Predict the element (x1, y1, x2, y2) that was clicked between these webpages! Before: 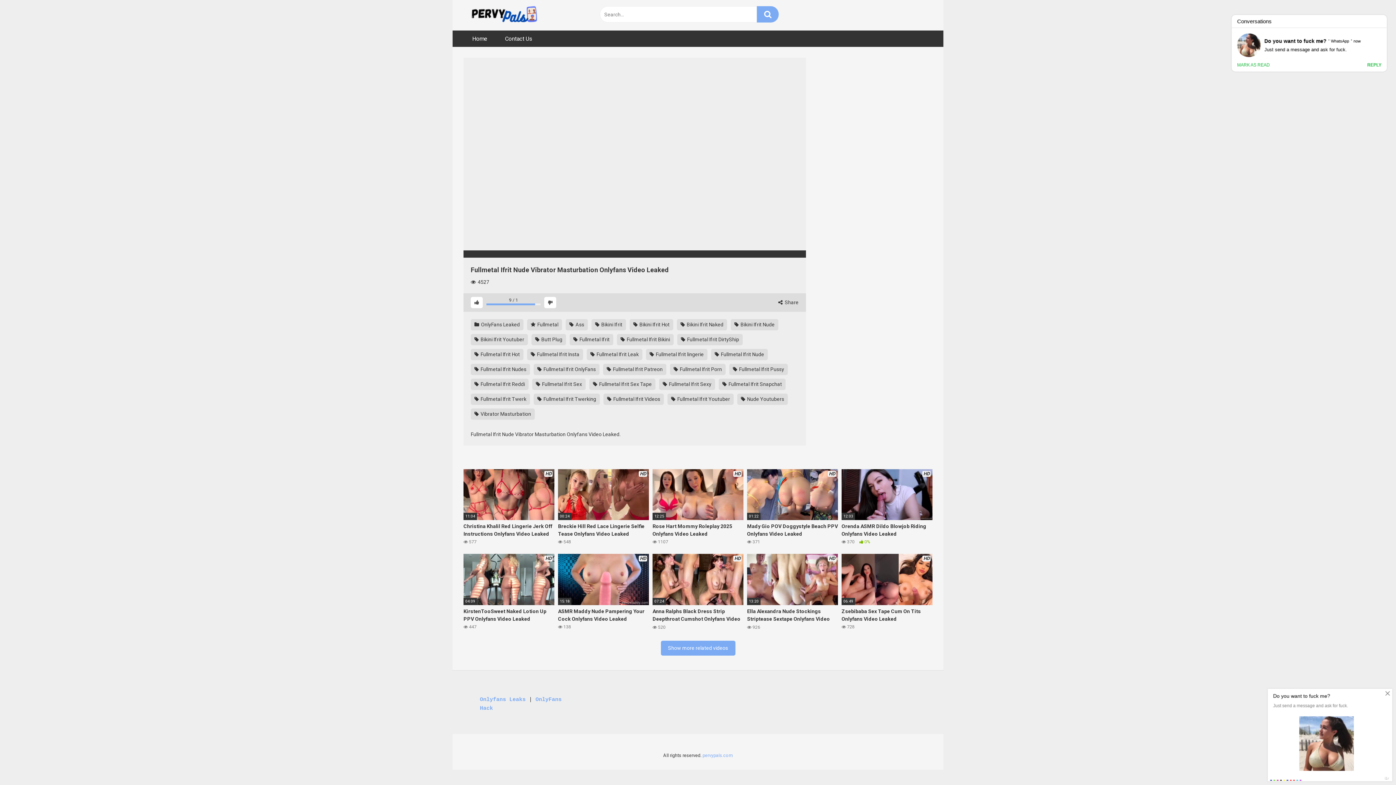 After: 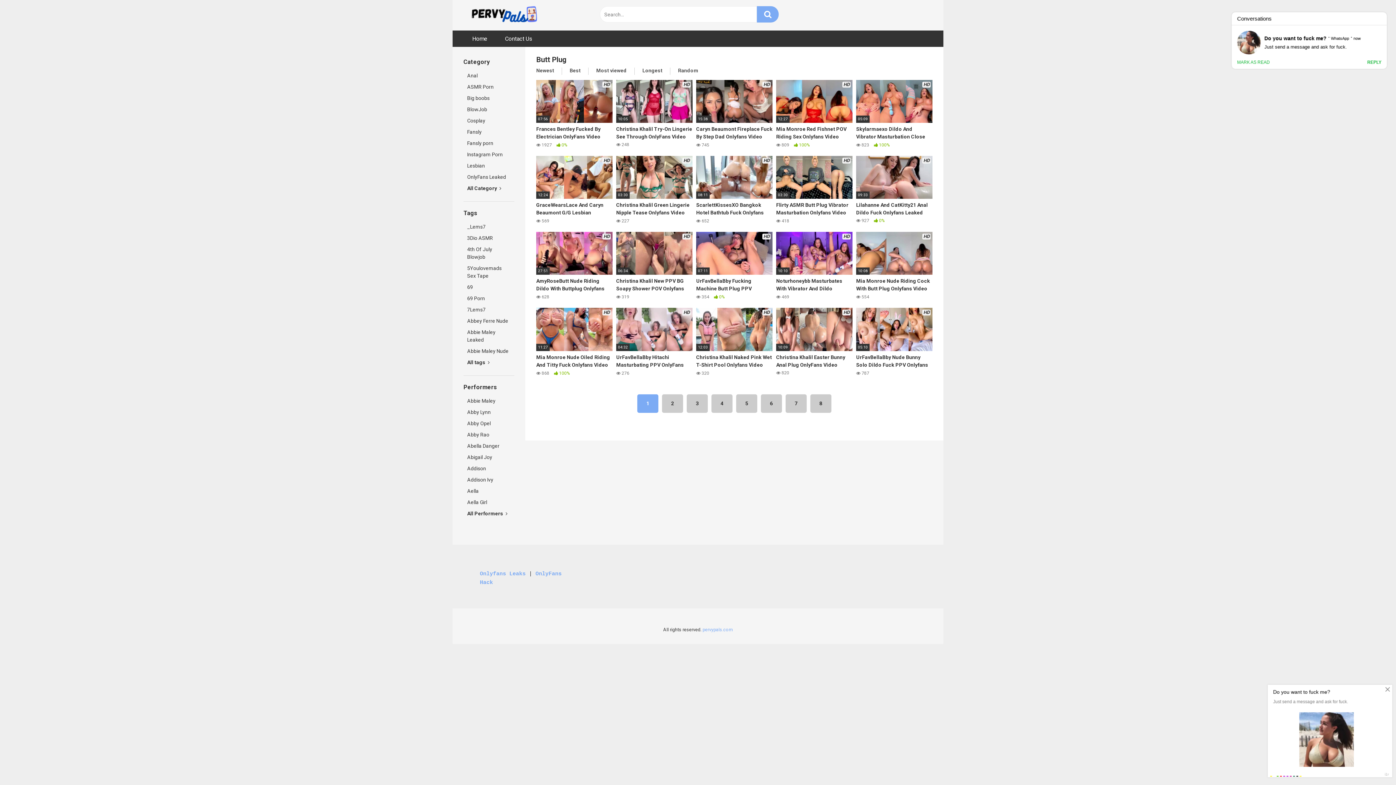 Action: label:  Butt Plug bbox: (531, 334, 566, 345)